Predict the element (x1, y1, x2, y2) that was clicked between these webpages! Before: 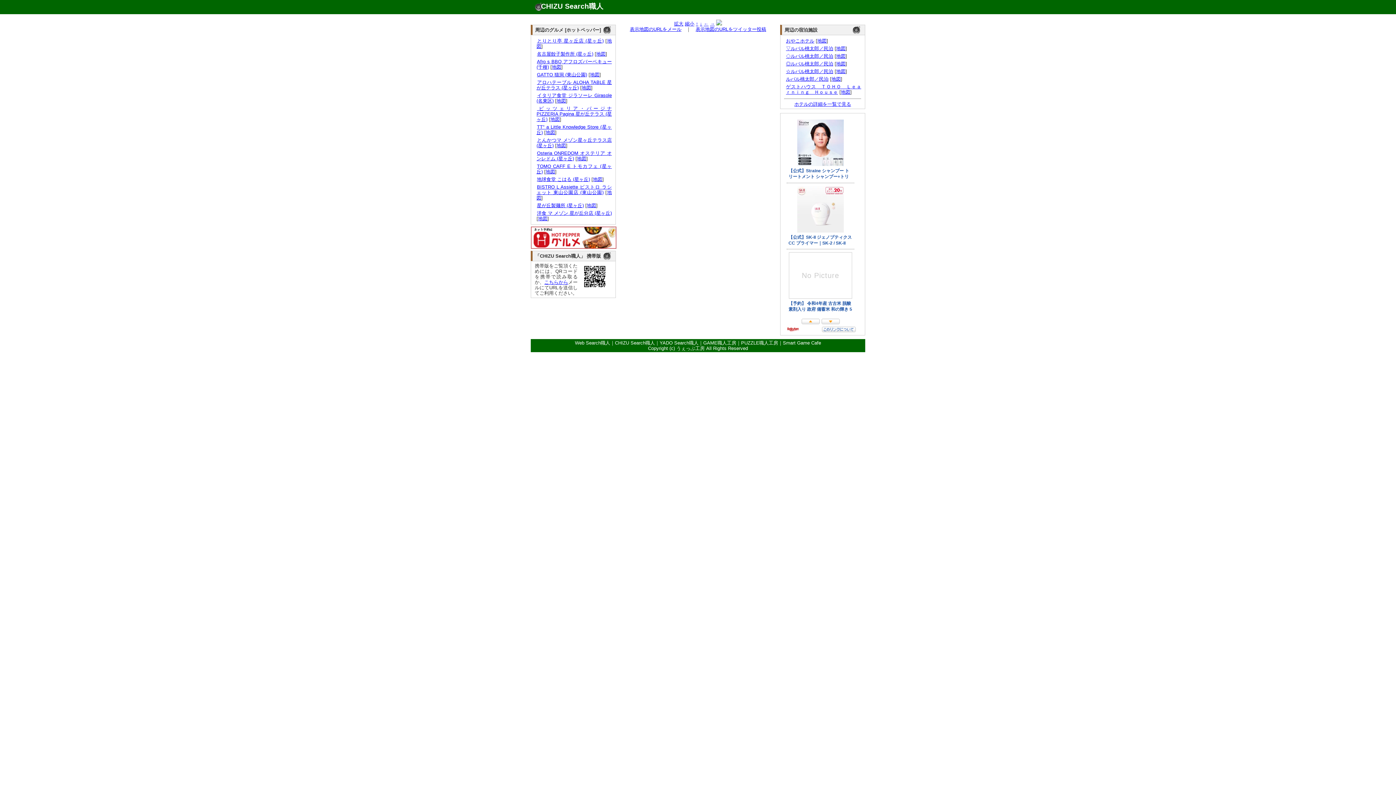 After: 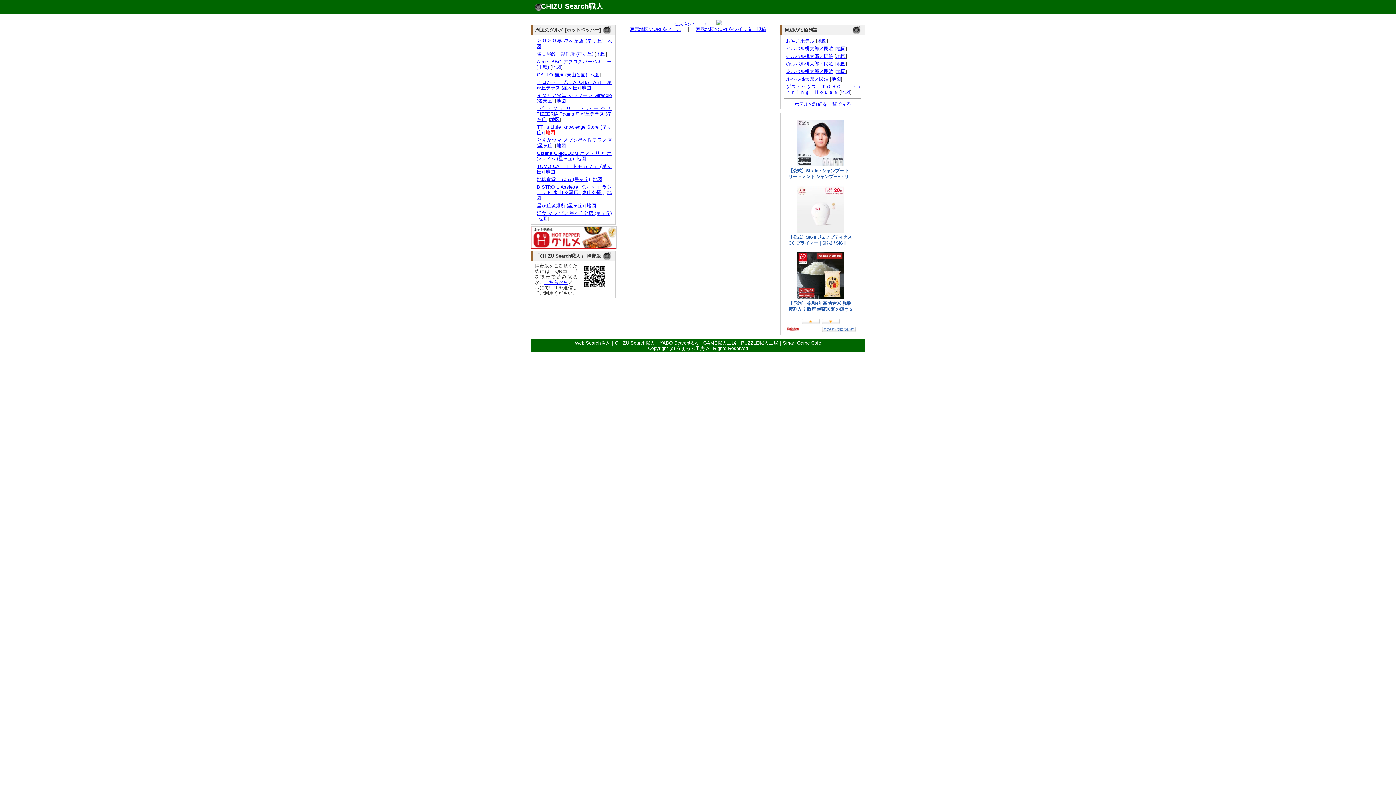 Action: label: 地図 bbox: (545, 129, 555, 135)